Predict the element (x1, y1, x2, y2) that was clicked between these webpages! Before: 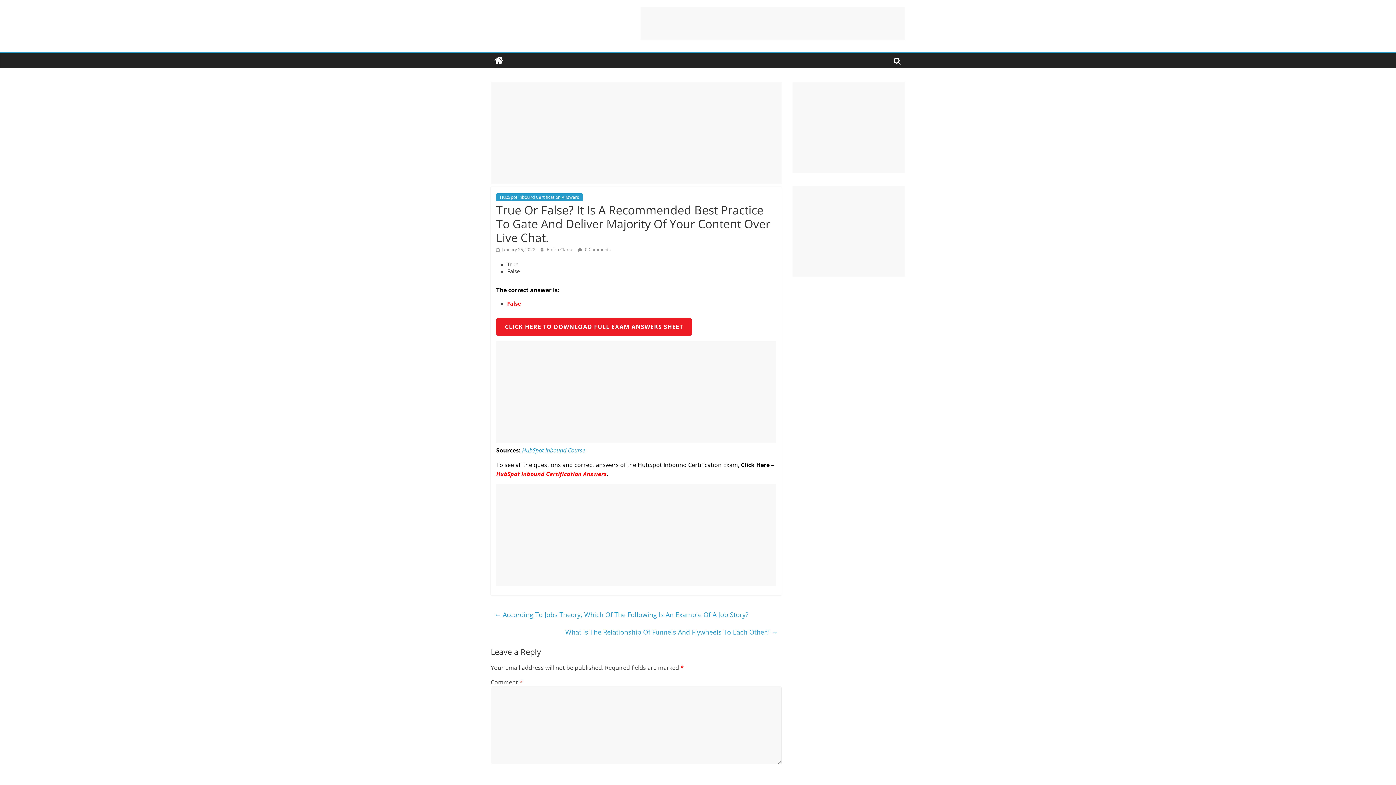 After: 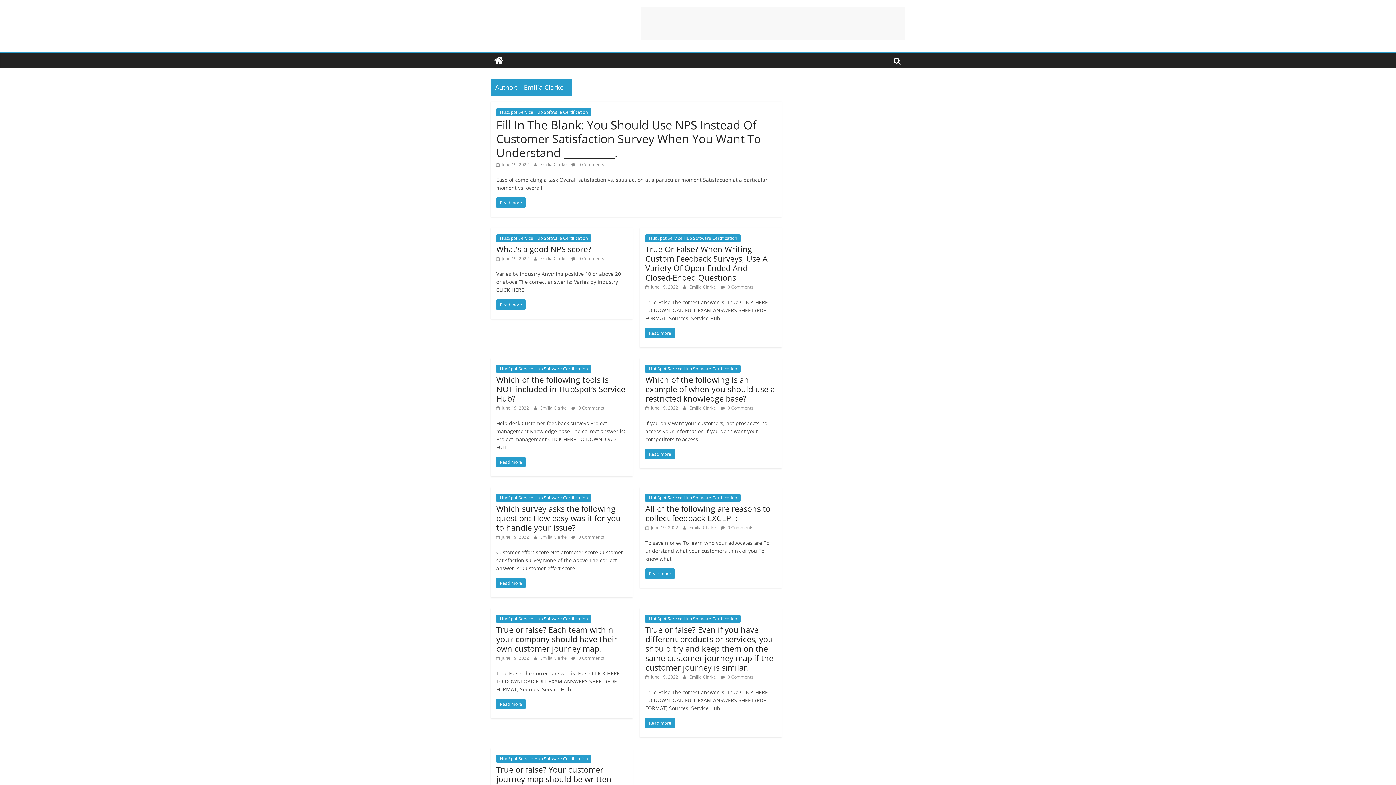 Action: bbox: (546, 246, 574, 252) label: Emilia Clarke 